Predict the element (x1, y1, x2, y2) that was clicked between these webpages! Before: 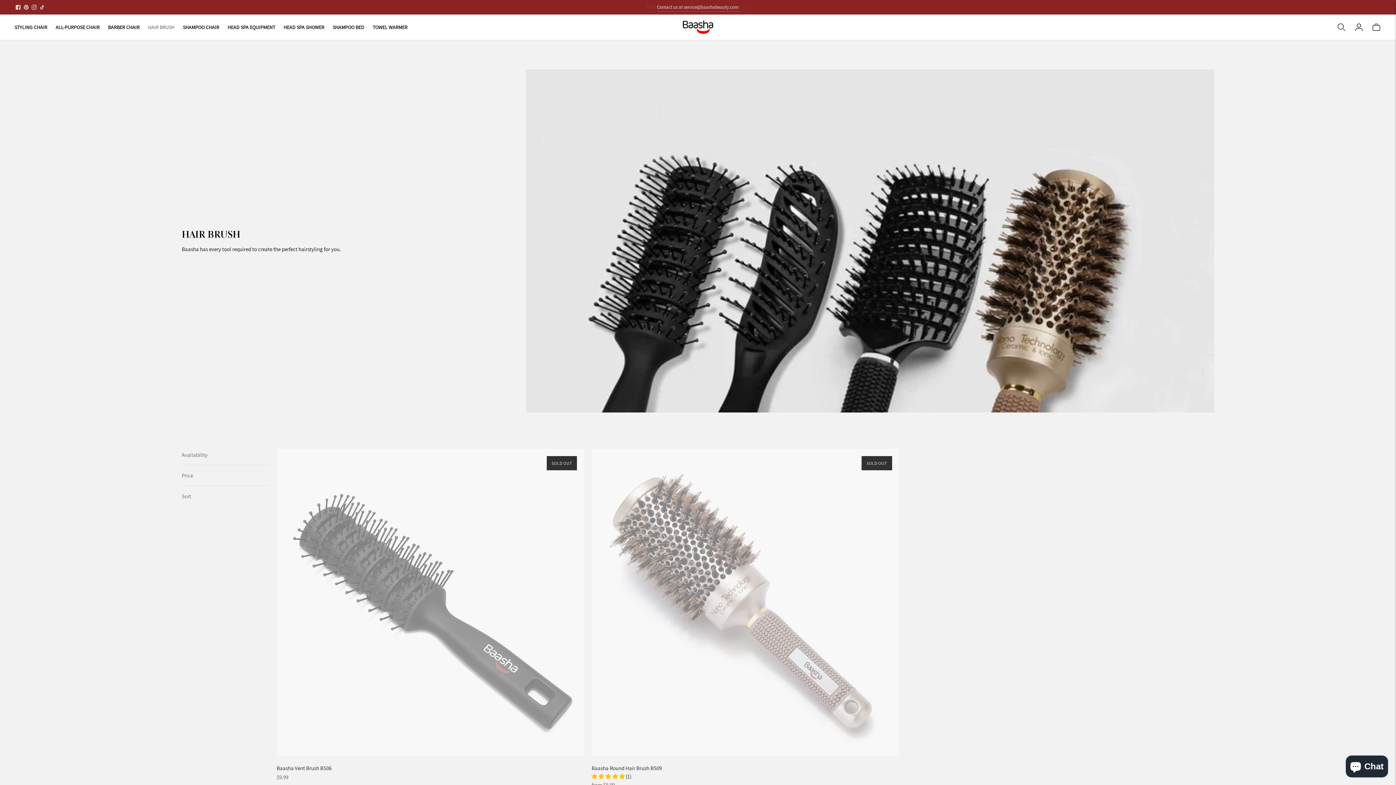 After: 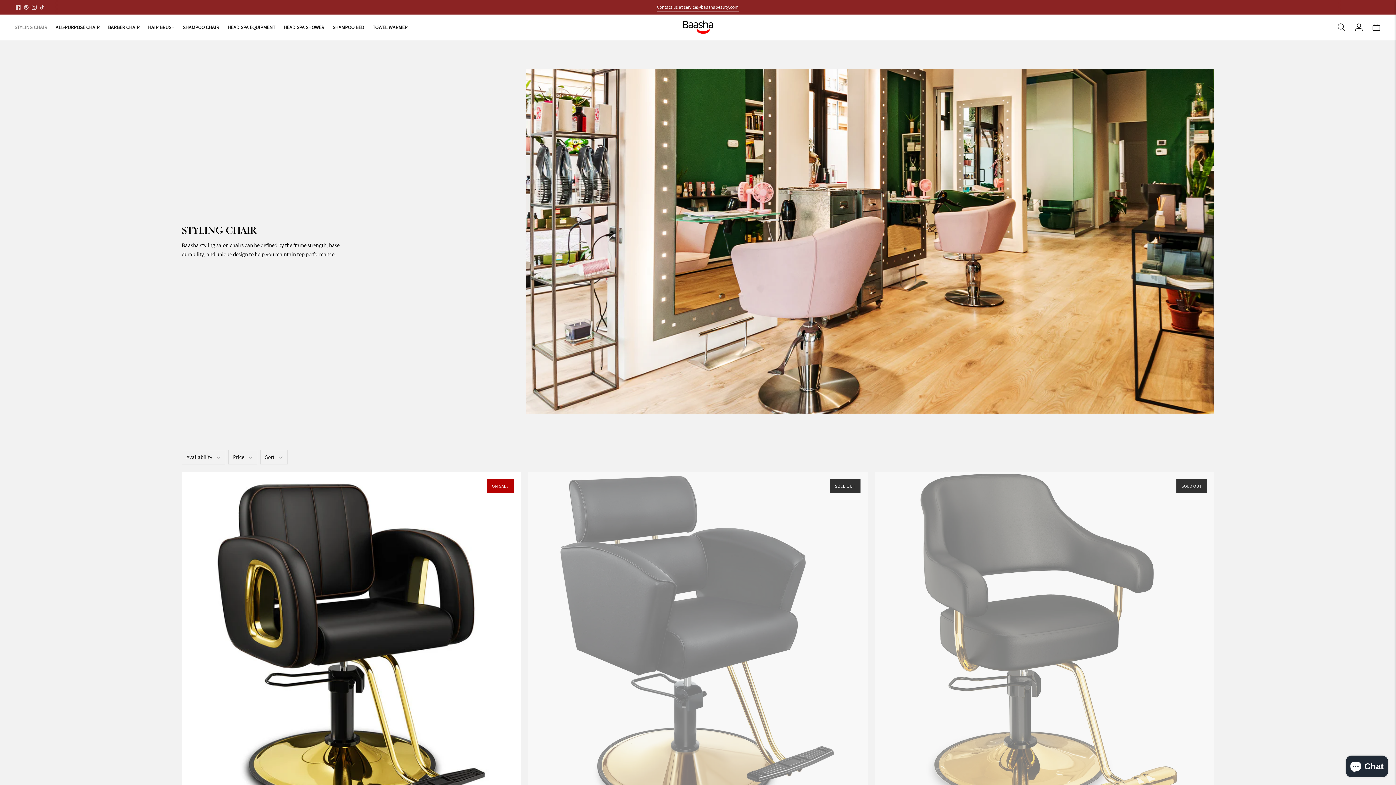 Action: label: STYLING CHAIR bbox: (14, 19, 47, 35)